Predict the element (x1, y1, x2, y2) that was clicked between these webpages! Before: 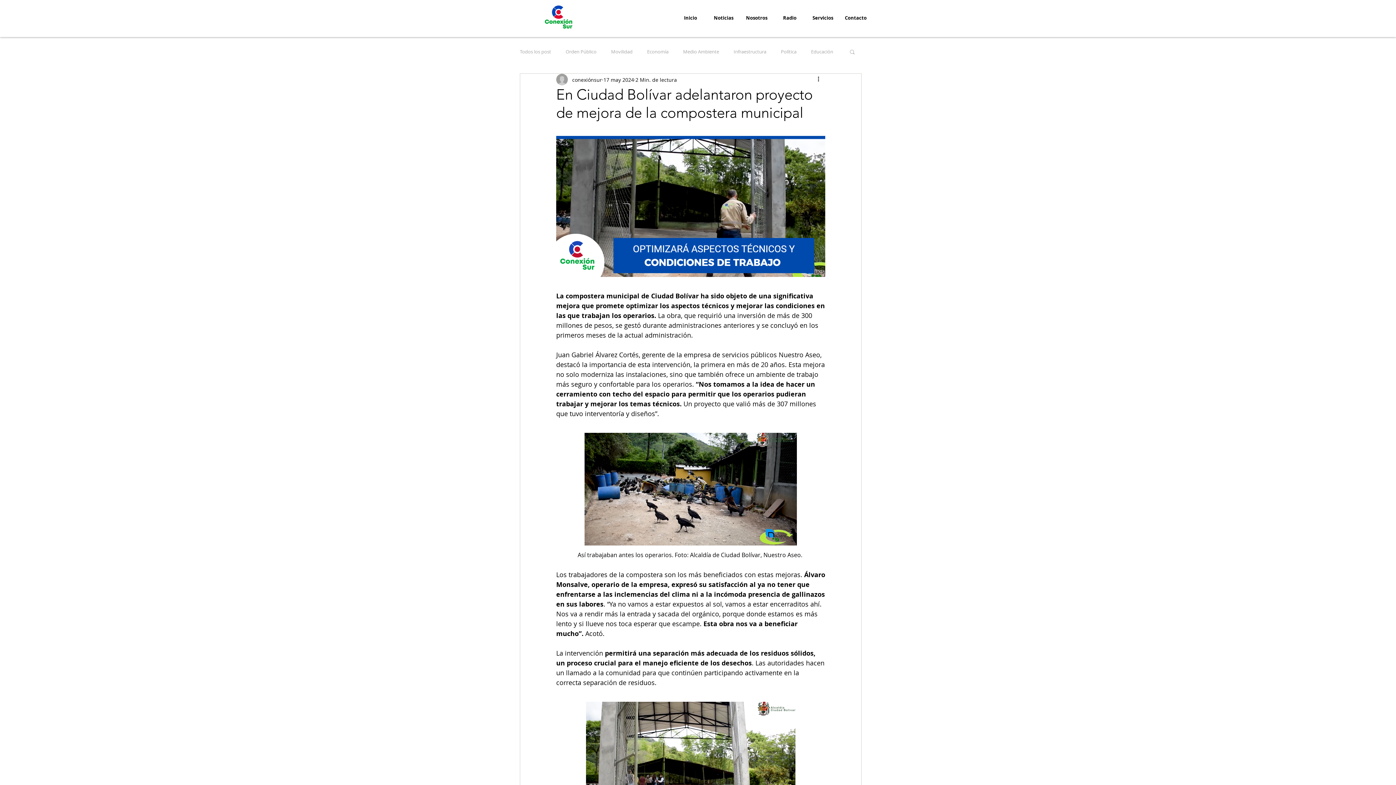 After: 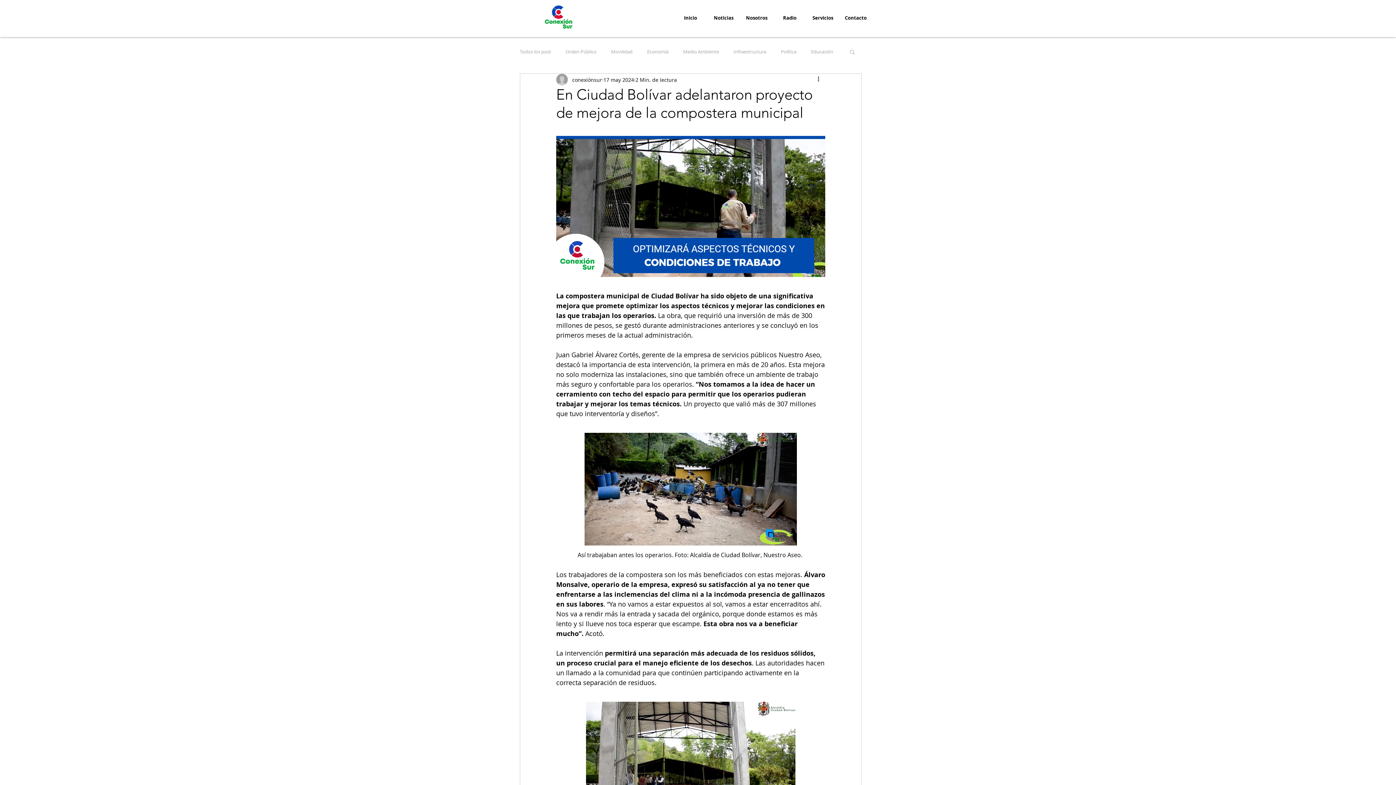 Action: label: Buscar bbox: (849, 48, 856, 54)